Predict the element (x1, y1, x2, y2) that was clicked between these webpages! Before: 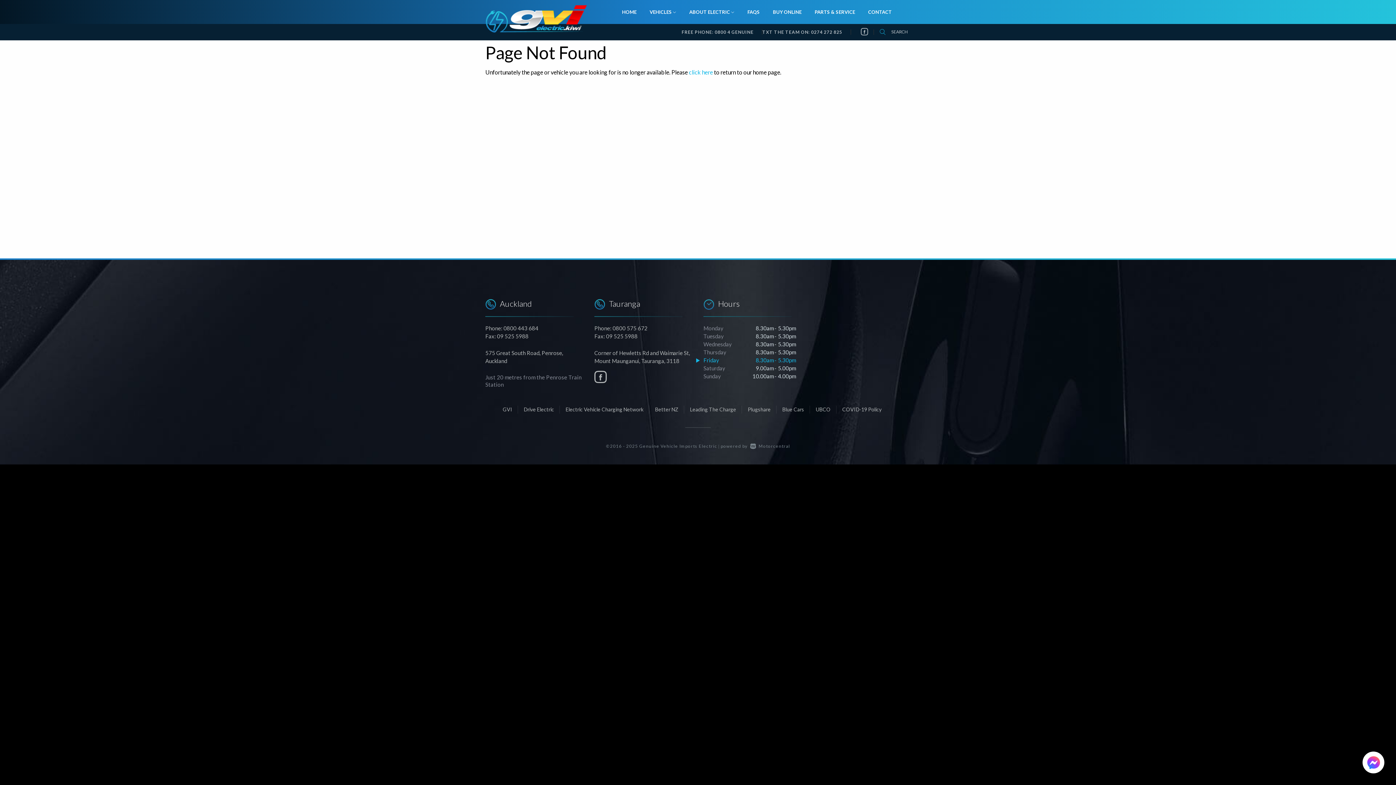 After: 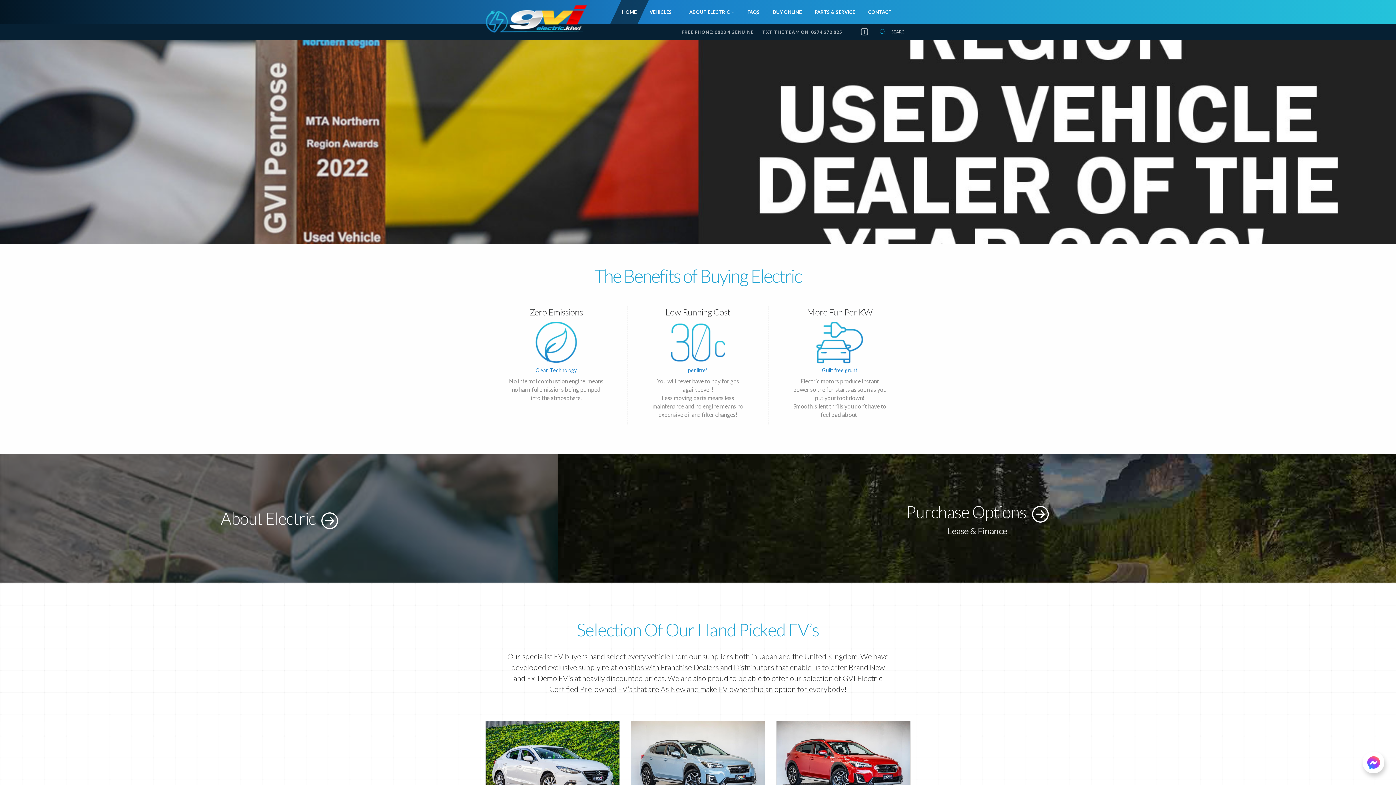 Action: label: HOME bbox: (615, 0, 643, 24)